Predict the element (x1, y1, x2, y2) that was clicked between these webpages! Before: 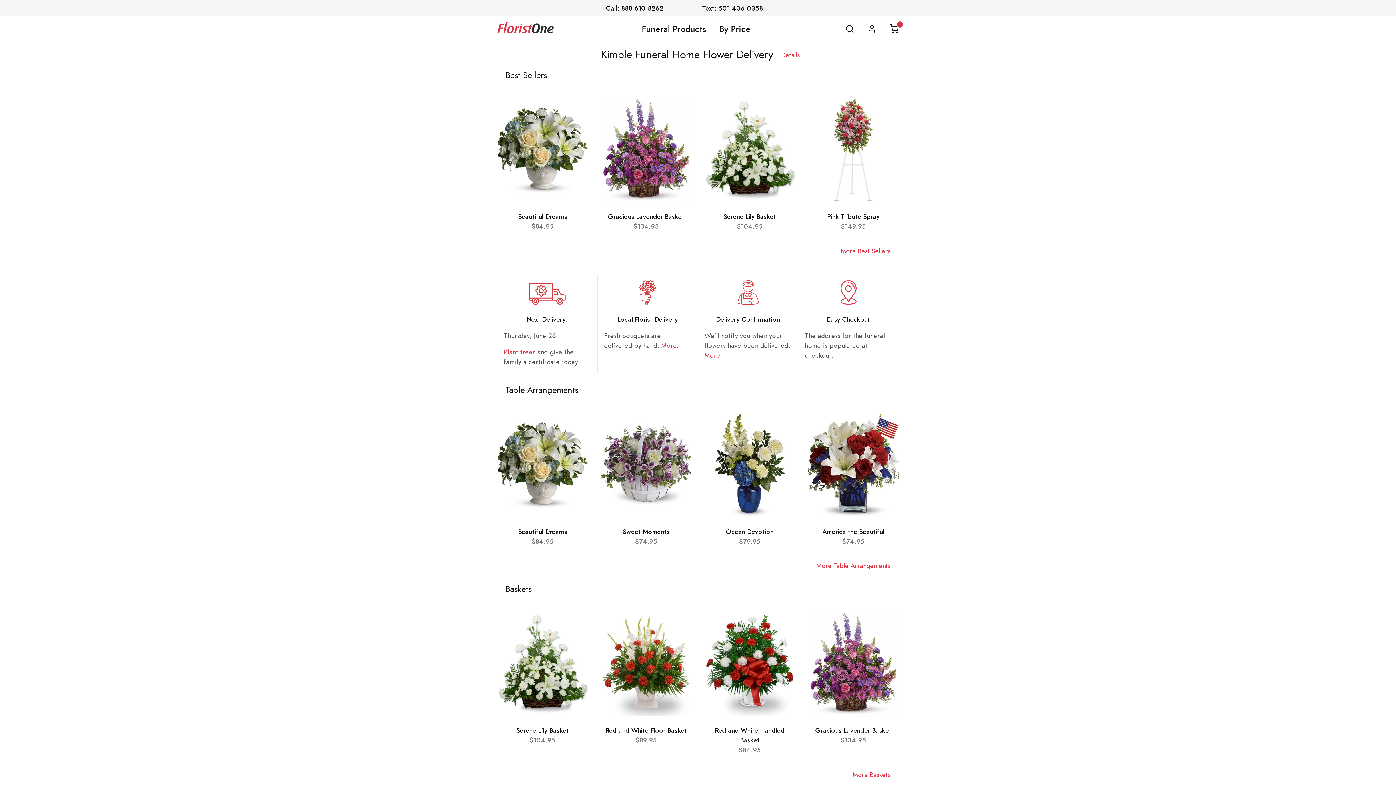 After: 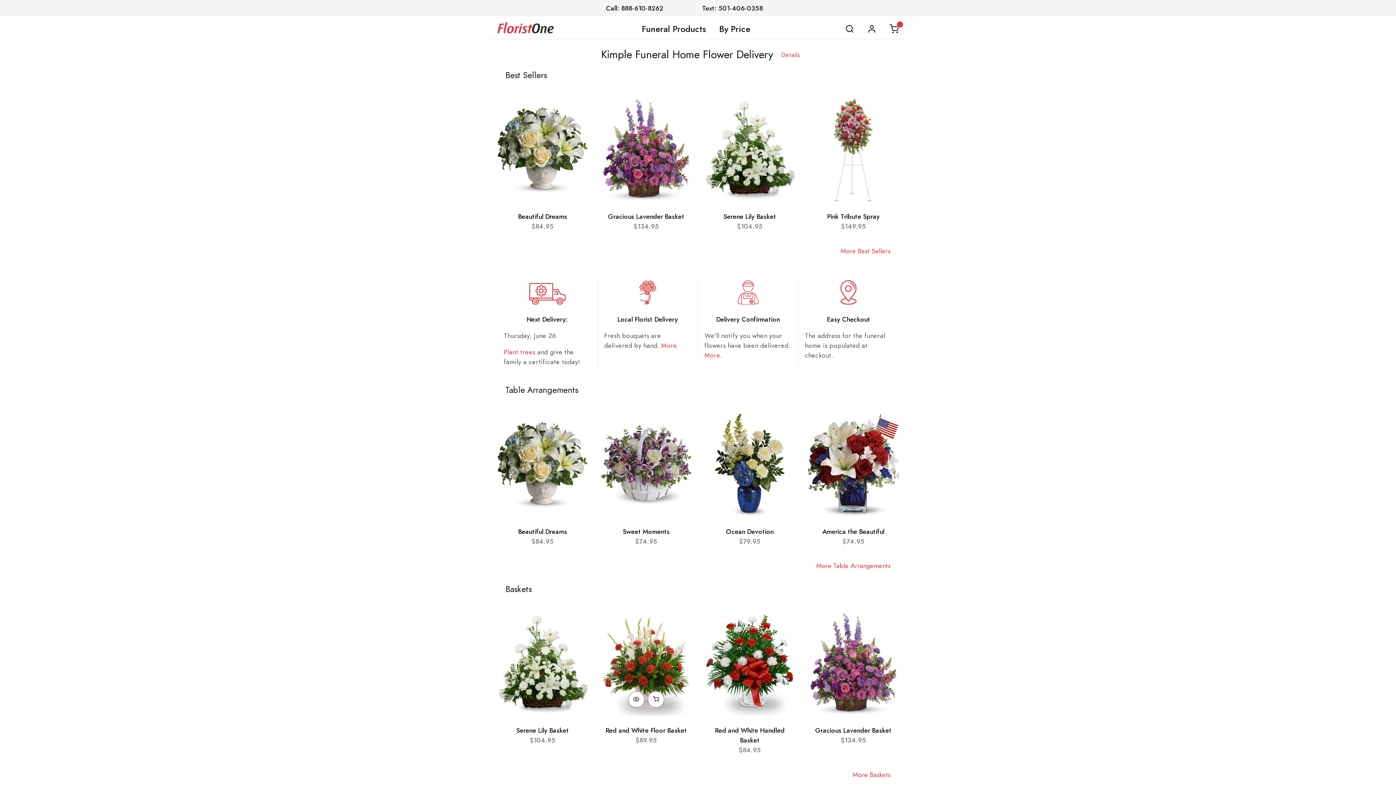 Action: bbox: (628, 694, 644, 711)